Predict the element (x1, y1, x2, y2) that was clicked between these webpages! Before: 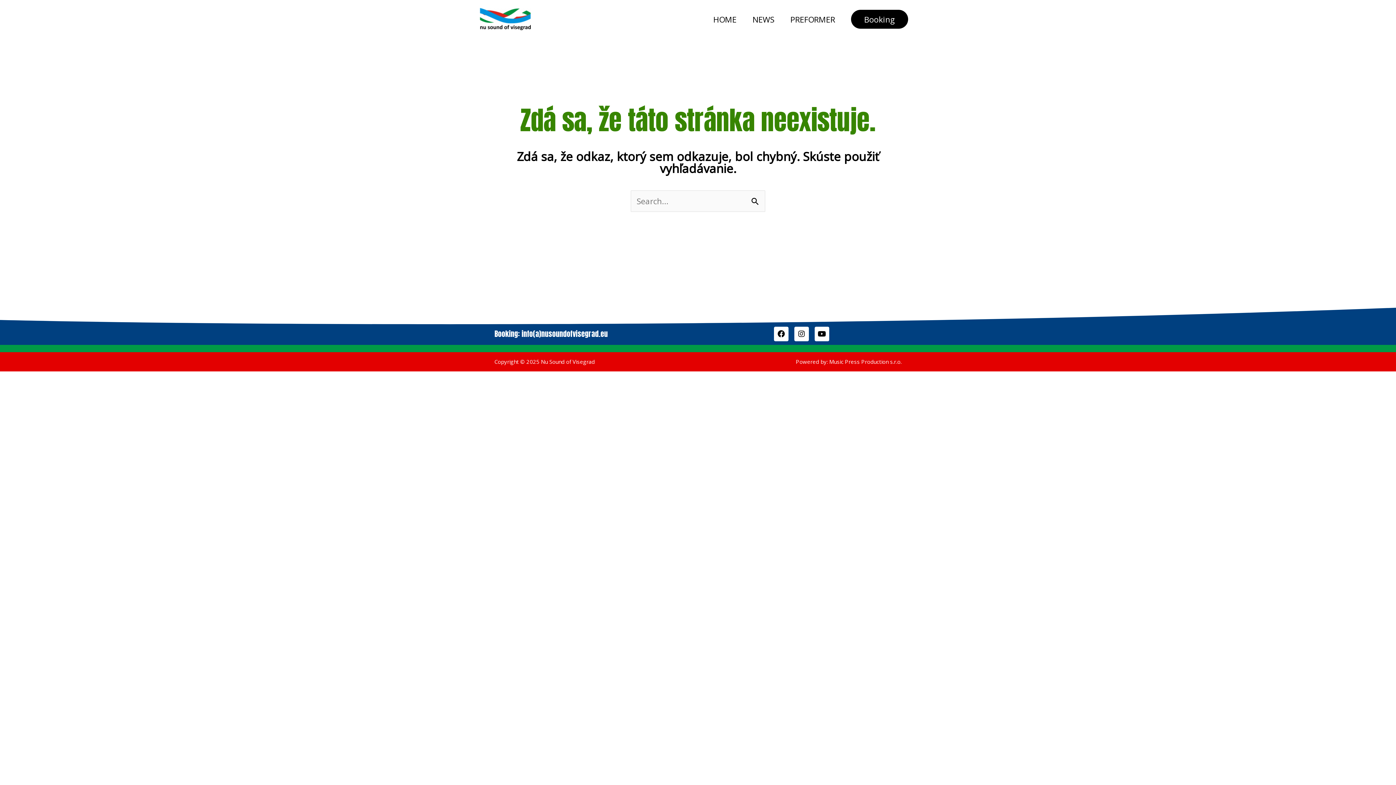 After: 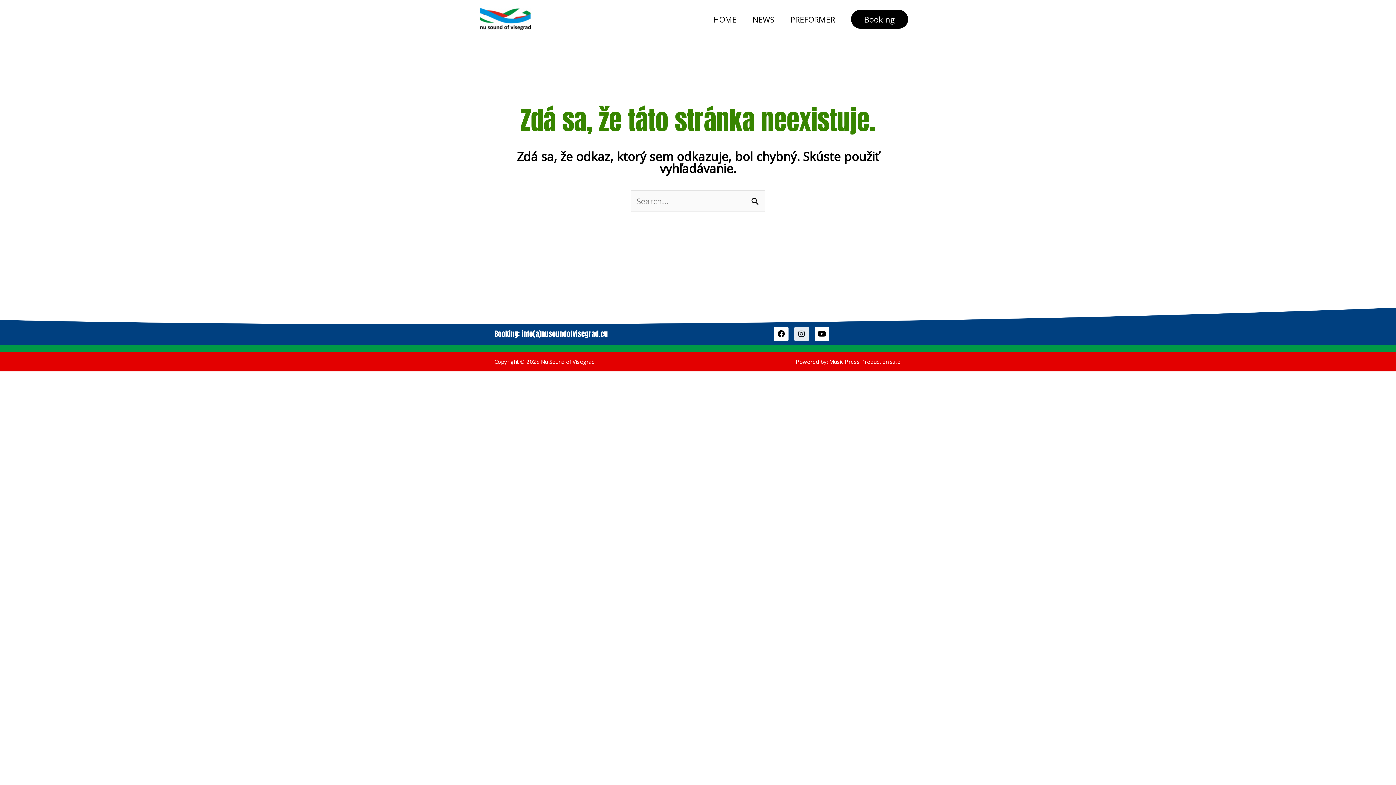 Action: label: Instagram bbox: (794, 326, 809, 341)